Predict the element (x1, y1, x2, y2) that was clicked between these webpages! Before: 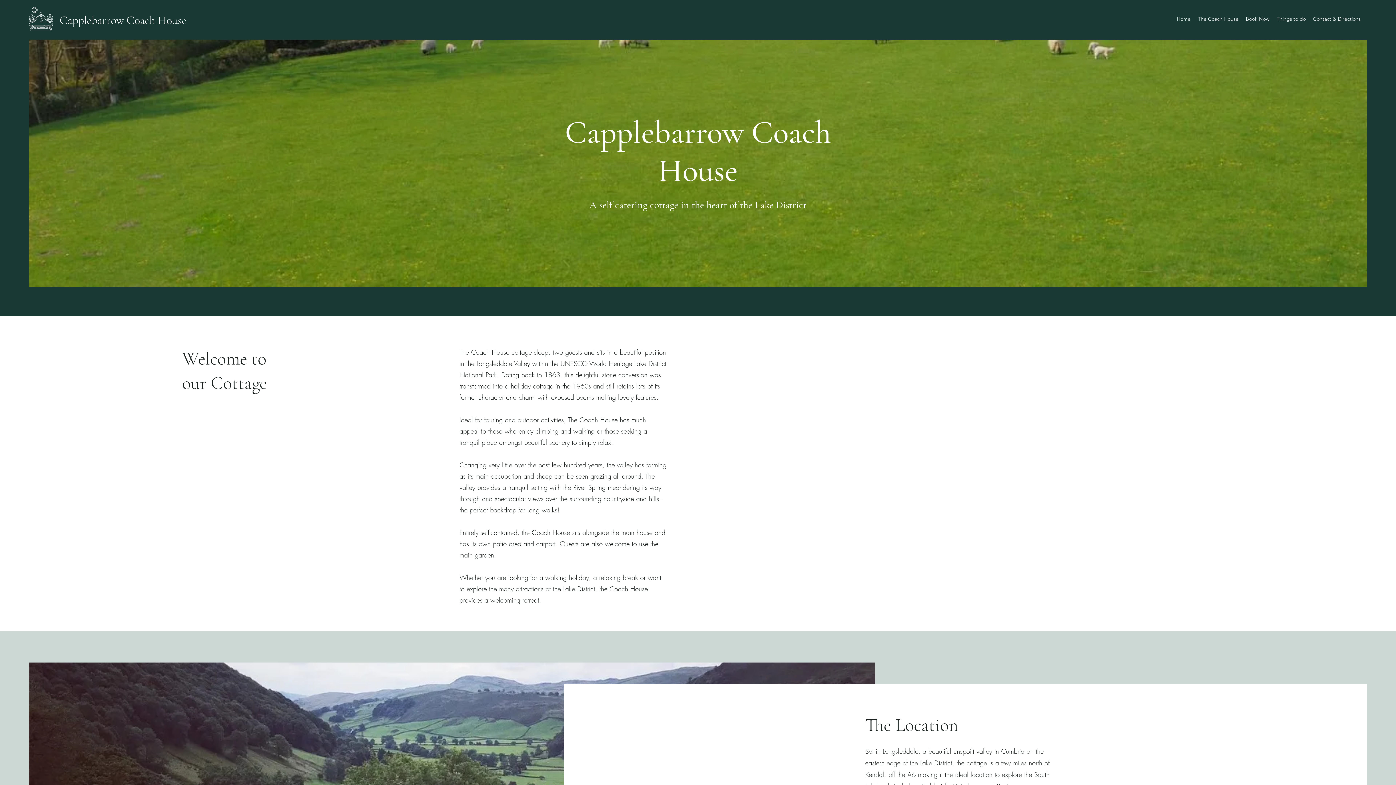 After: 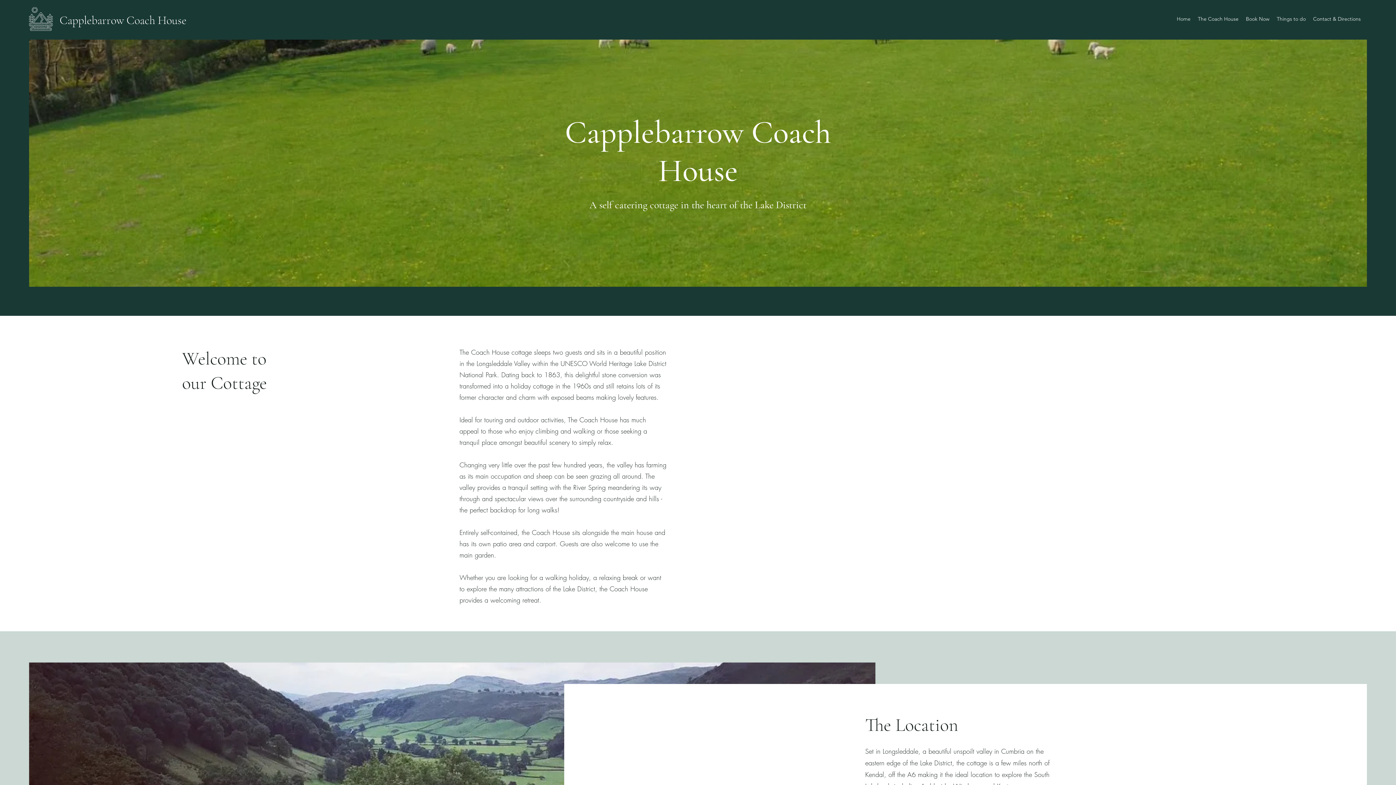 Action: bbox: (59, 13, 186, 27) label: Capplebarrow Coach House